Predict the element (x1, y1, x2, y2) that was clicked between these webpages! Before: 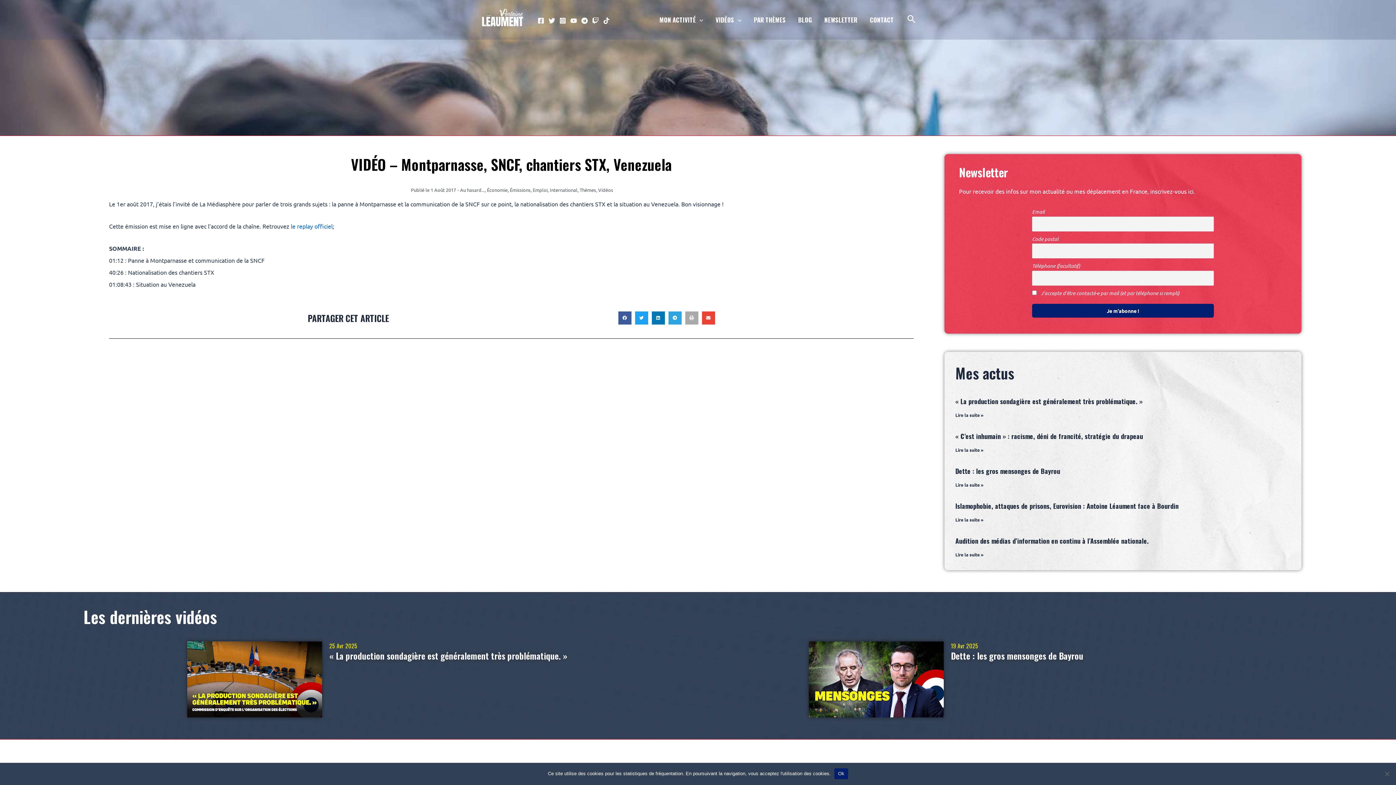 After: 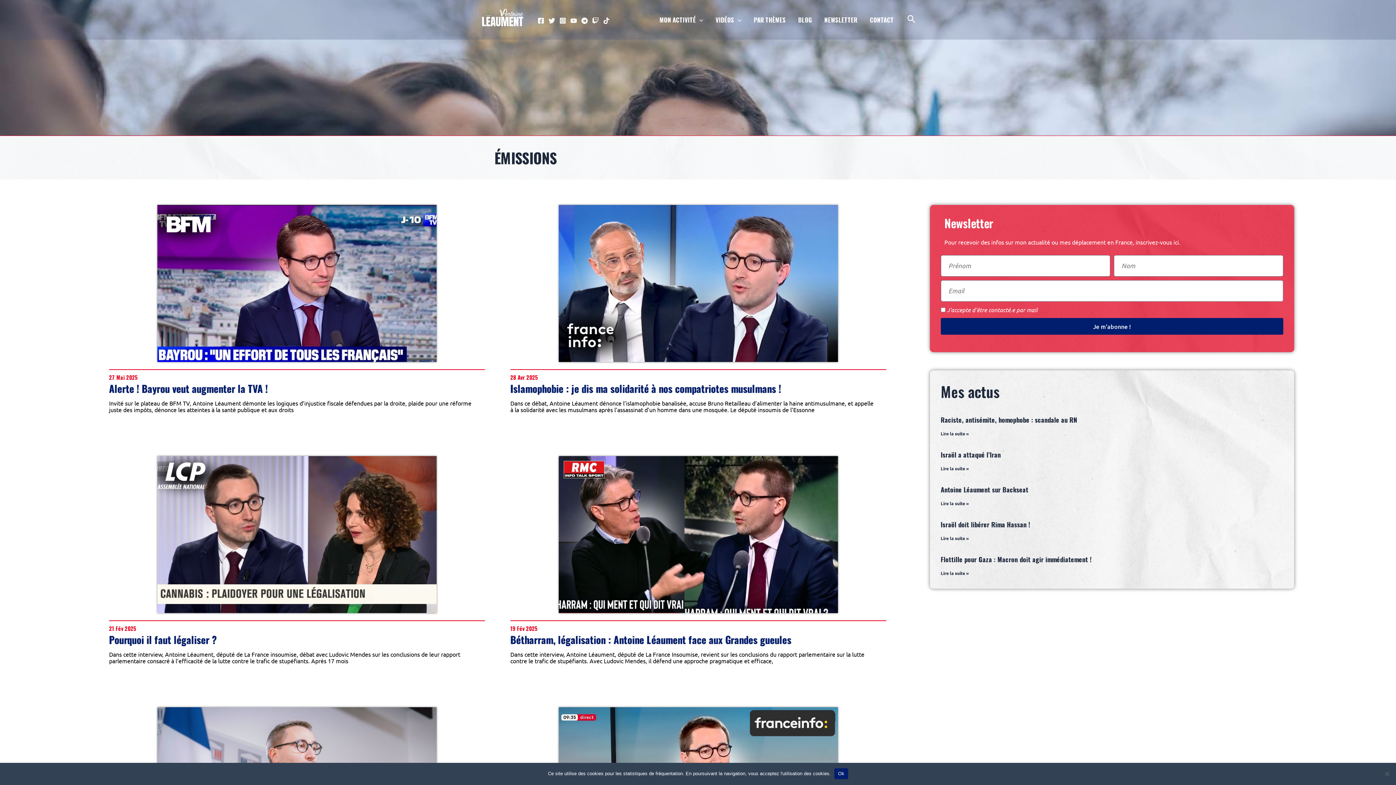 Action: bbox: (510, 186, 530, 193) label: Émissions